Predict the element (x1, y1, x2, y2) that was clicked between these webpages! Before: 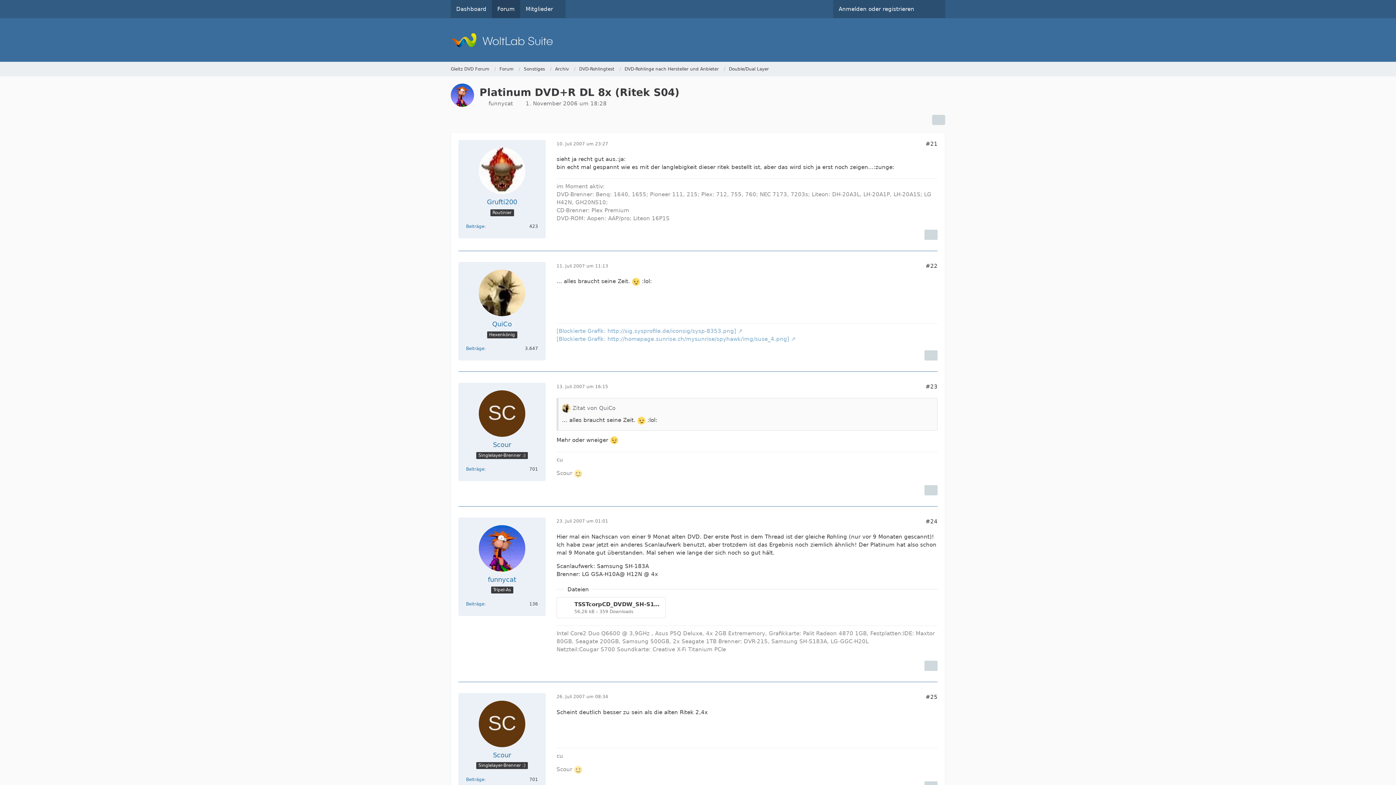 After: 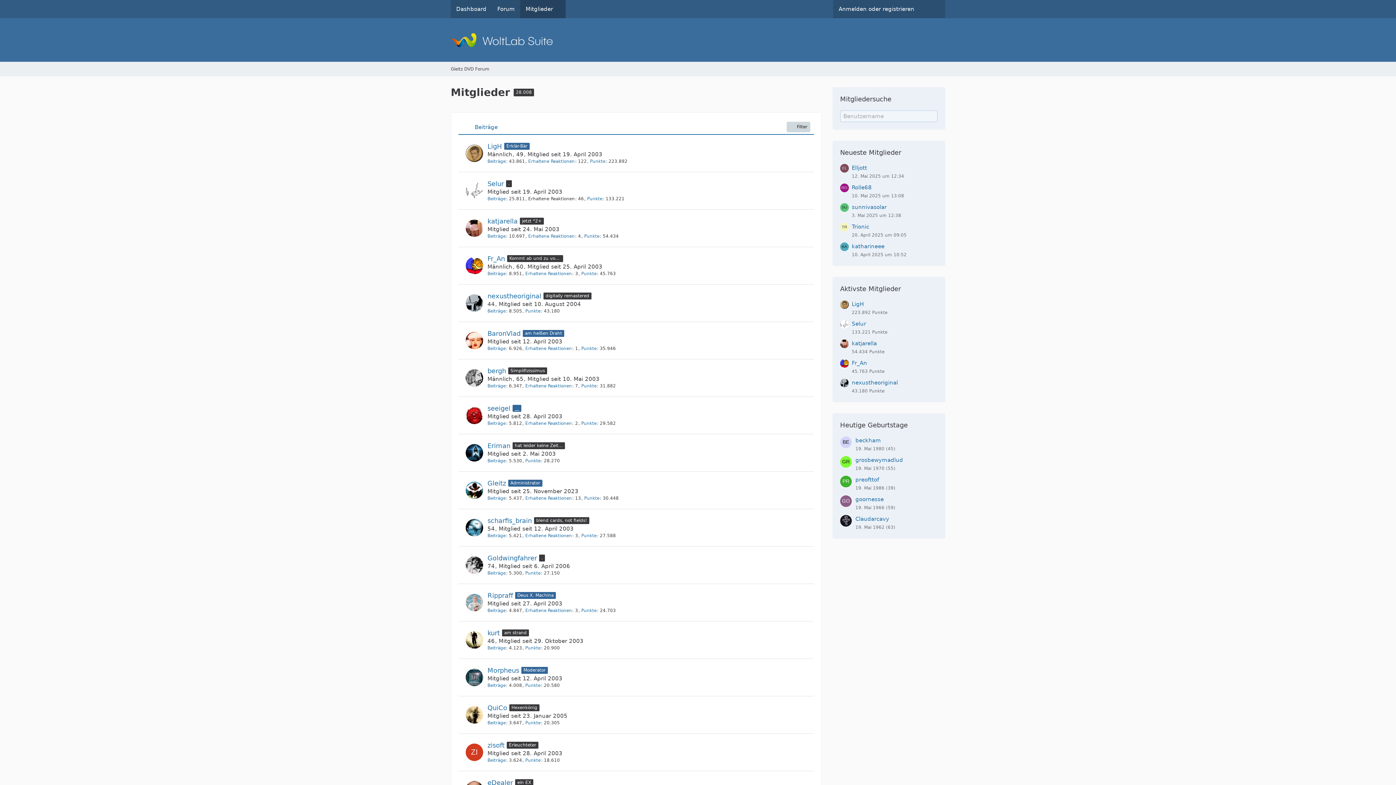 Action: label: Mitglieder bbox: (520, 0, 565, 18)